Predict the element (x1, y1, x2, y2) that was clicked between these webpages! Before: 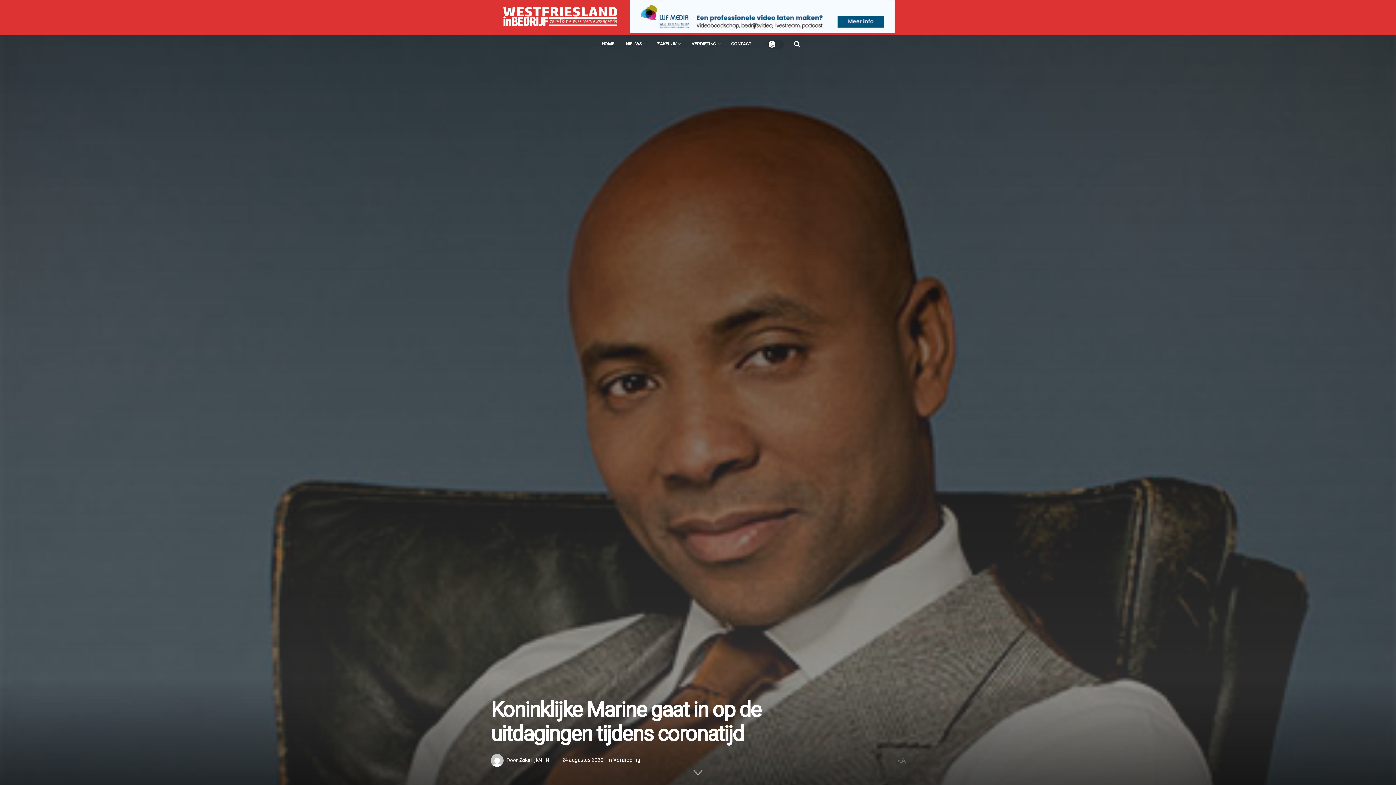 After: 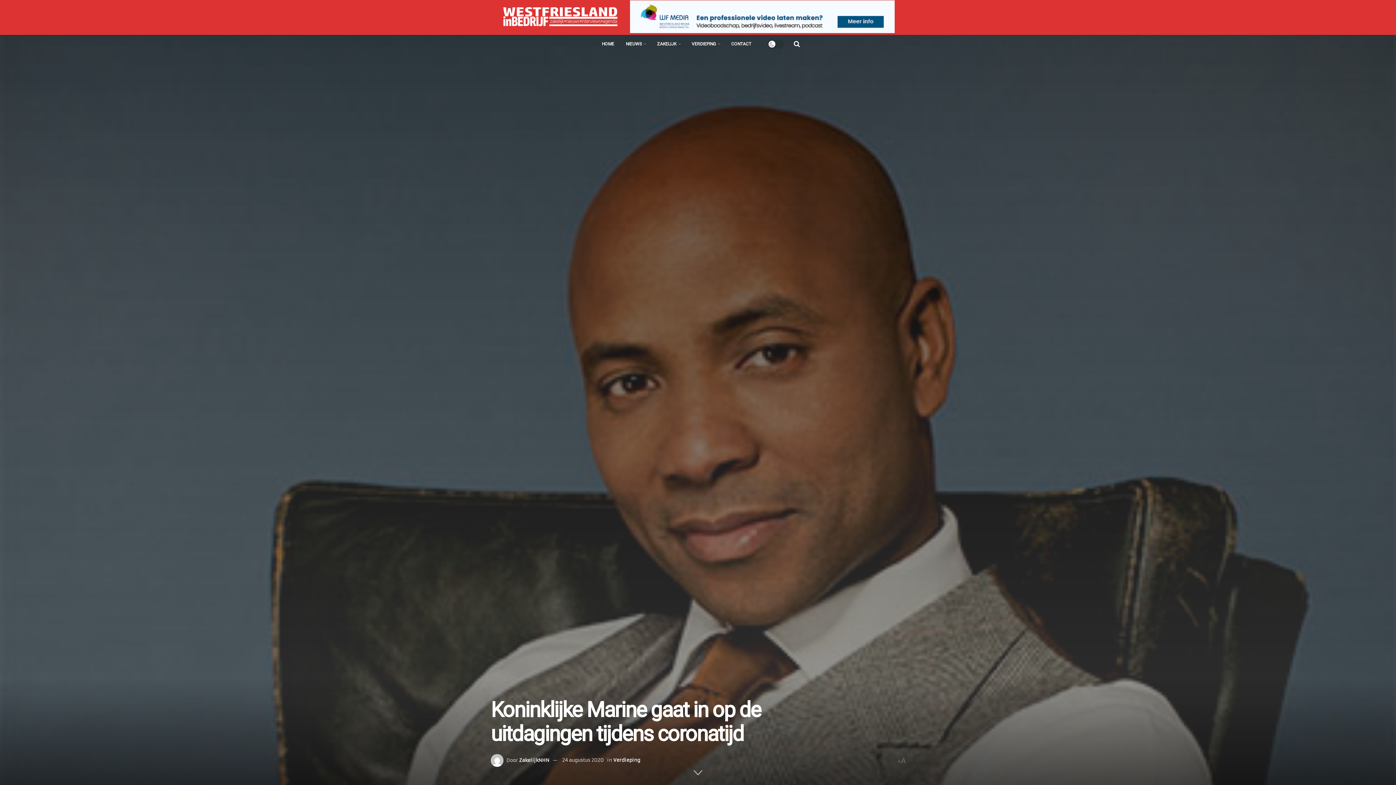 Action: label: 24 augustus 2020 bbox: (562, 757, 604, 763)